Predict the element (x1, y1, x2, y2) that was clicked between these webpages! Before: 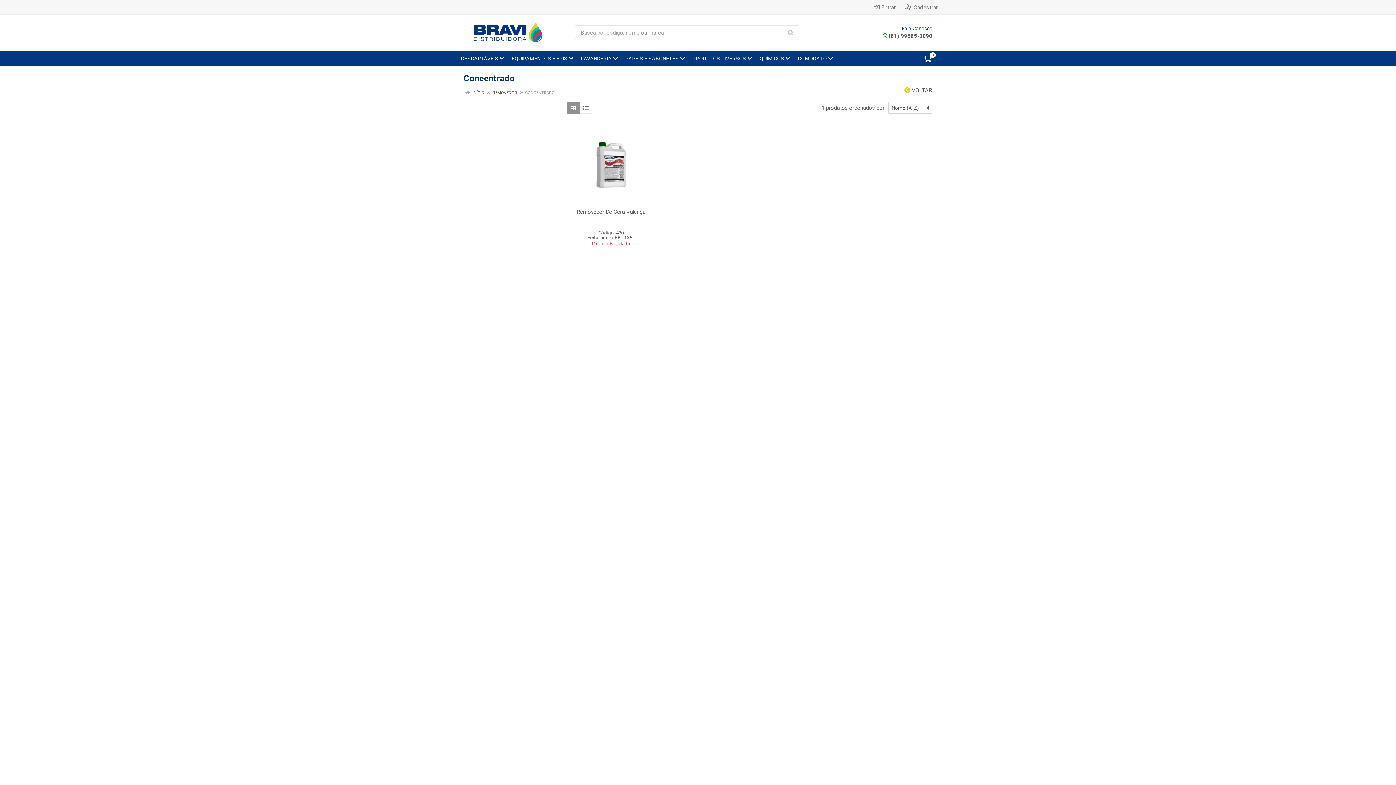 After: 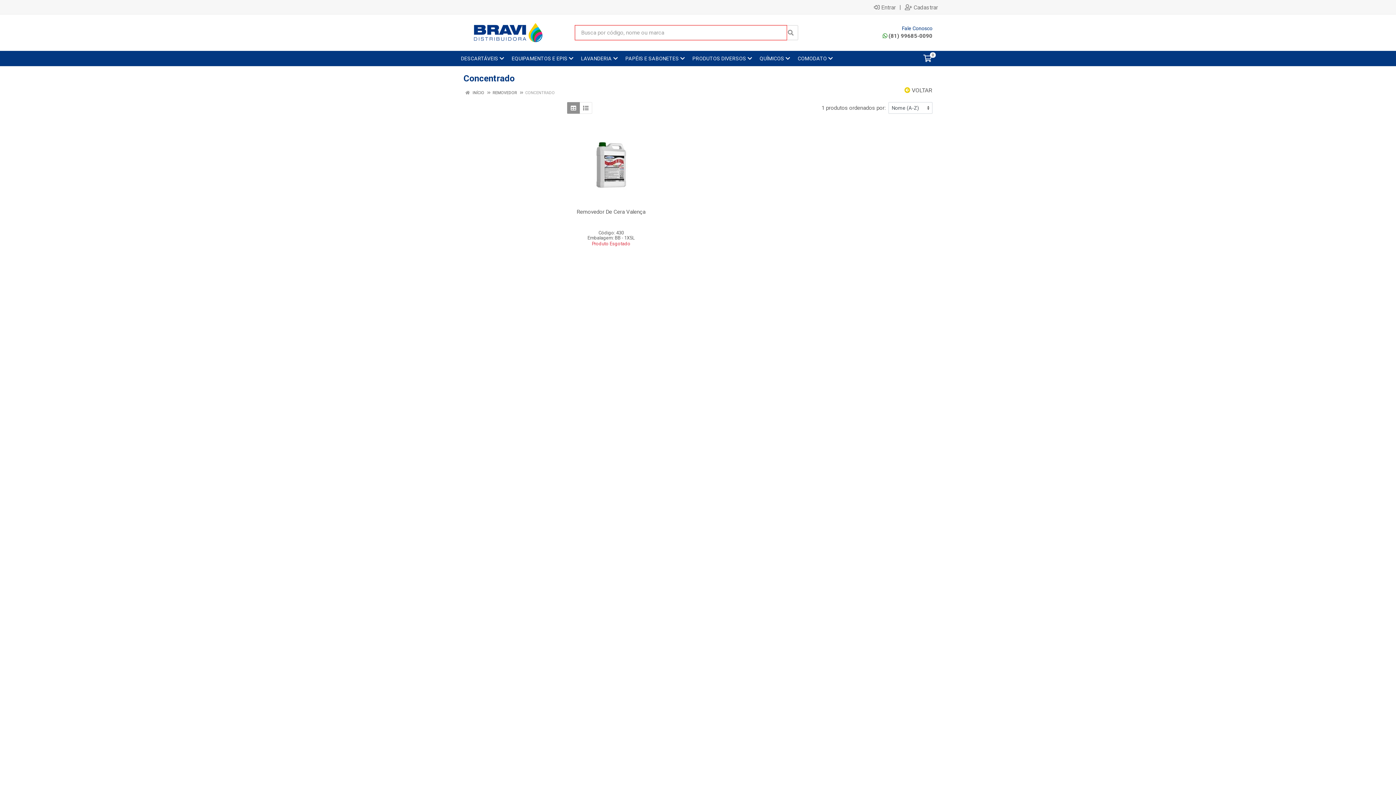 Action: bbox: (783, 25, 798, 40) label: Pesquisar